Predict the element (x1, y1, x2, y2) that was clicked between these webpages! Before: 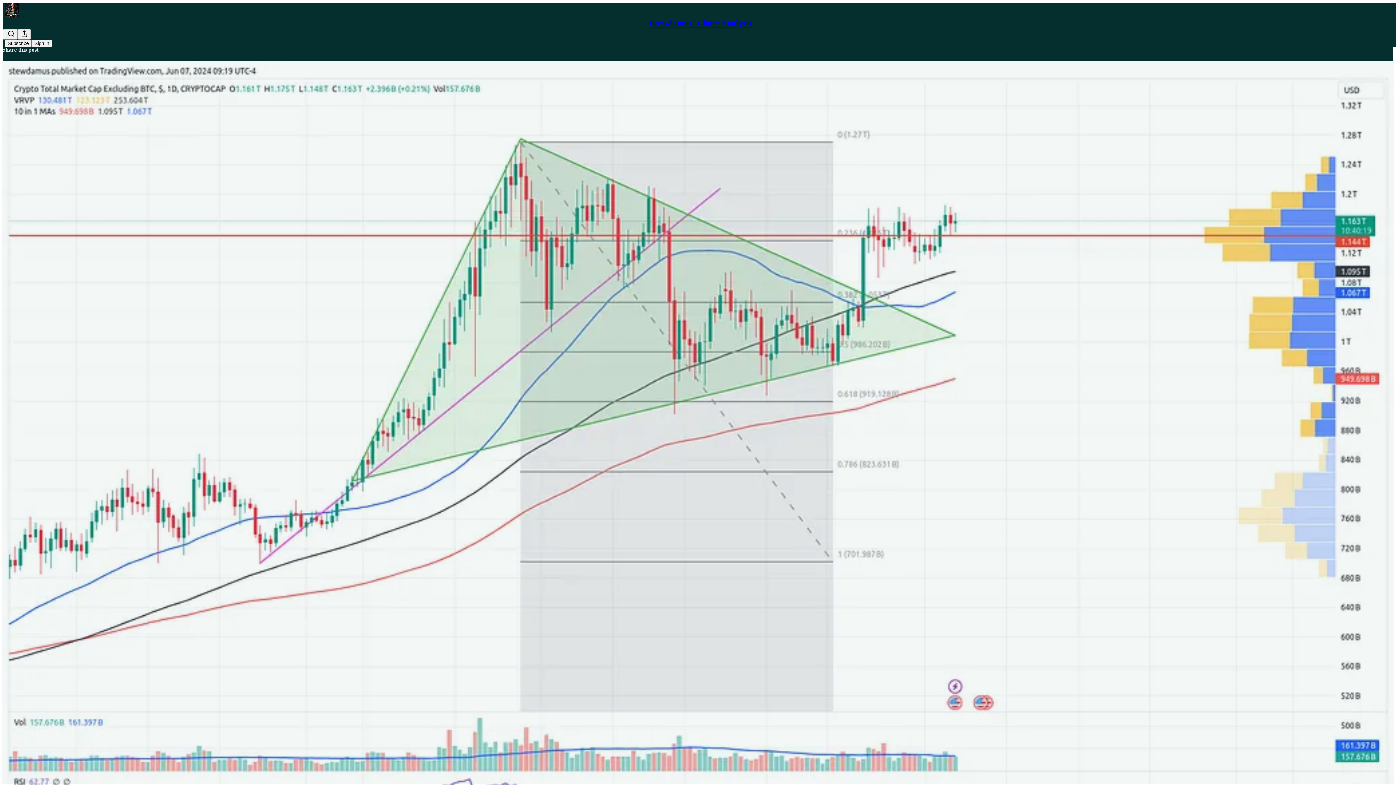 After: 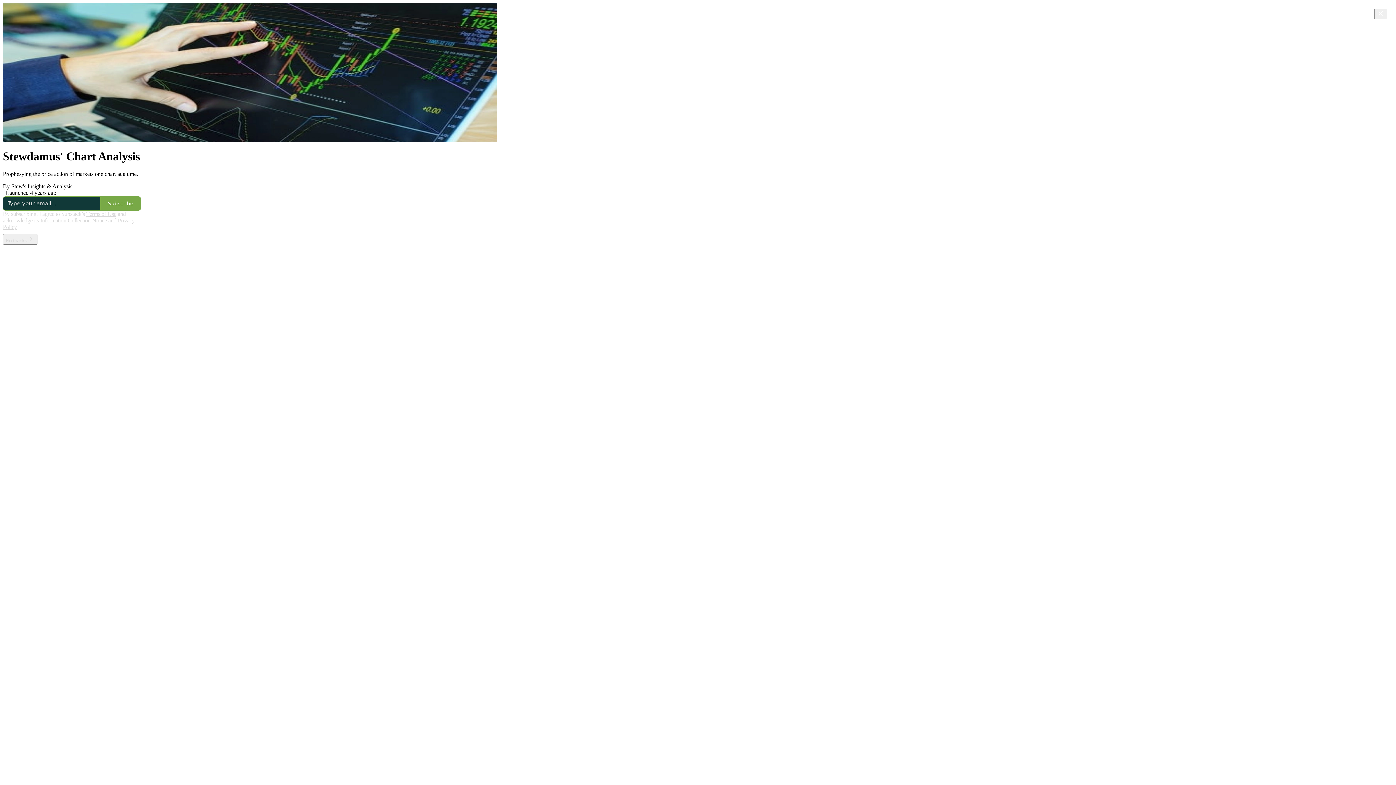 Action: bbox: (650, 18, 752, 28) label: Stewdamus' Chart Analysis